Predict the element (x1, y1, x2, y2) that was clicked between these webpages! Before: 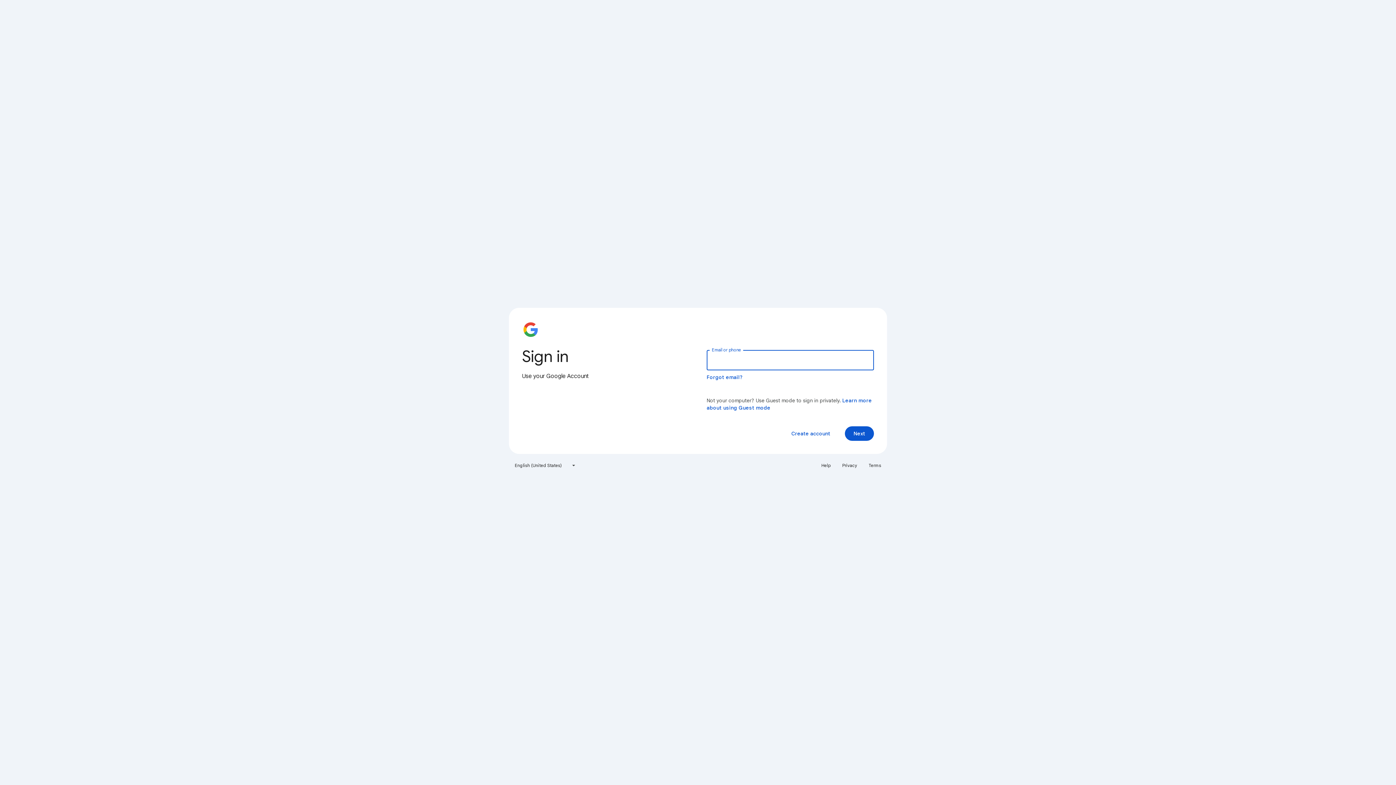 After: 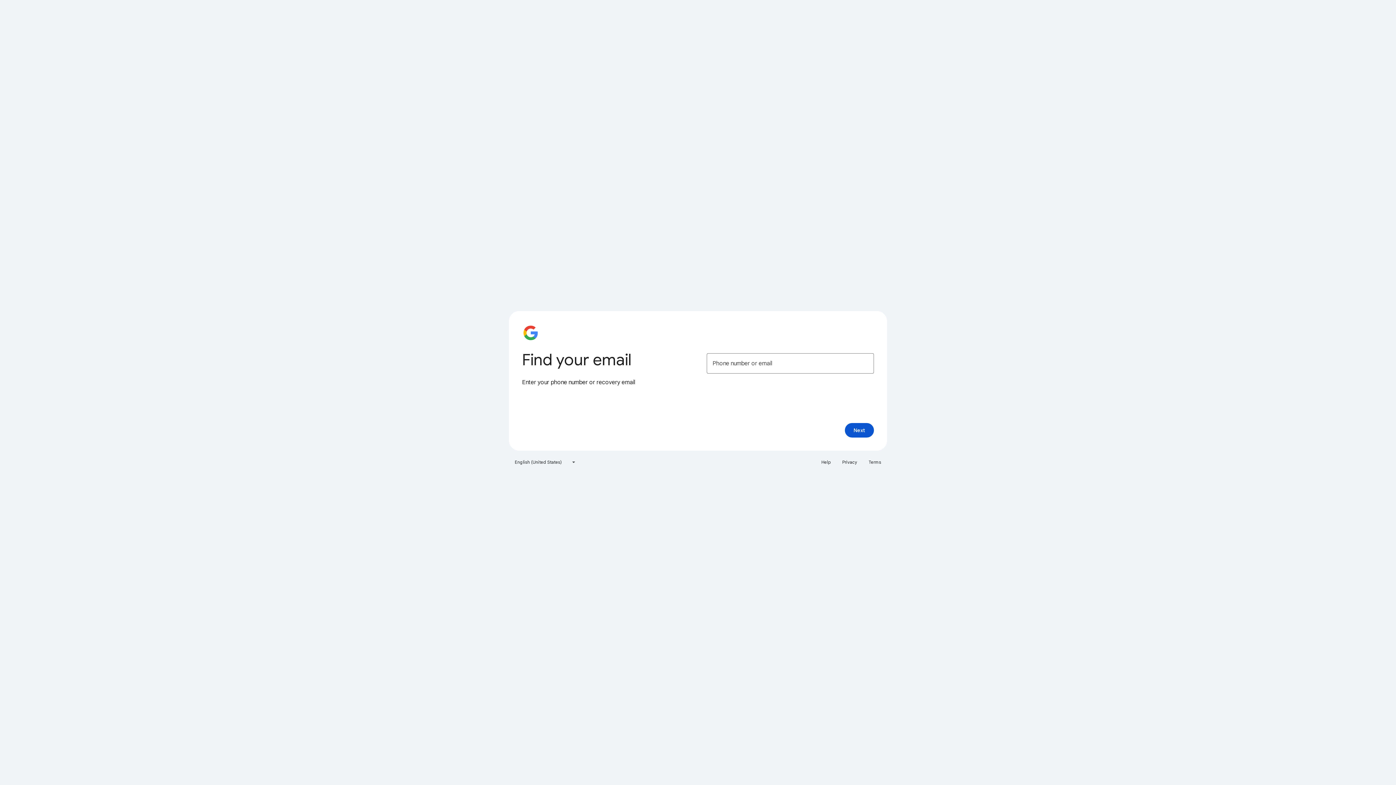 Action: bbox: (706, 374, 743, 380) label: Forgot email?